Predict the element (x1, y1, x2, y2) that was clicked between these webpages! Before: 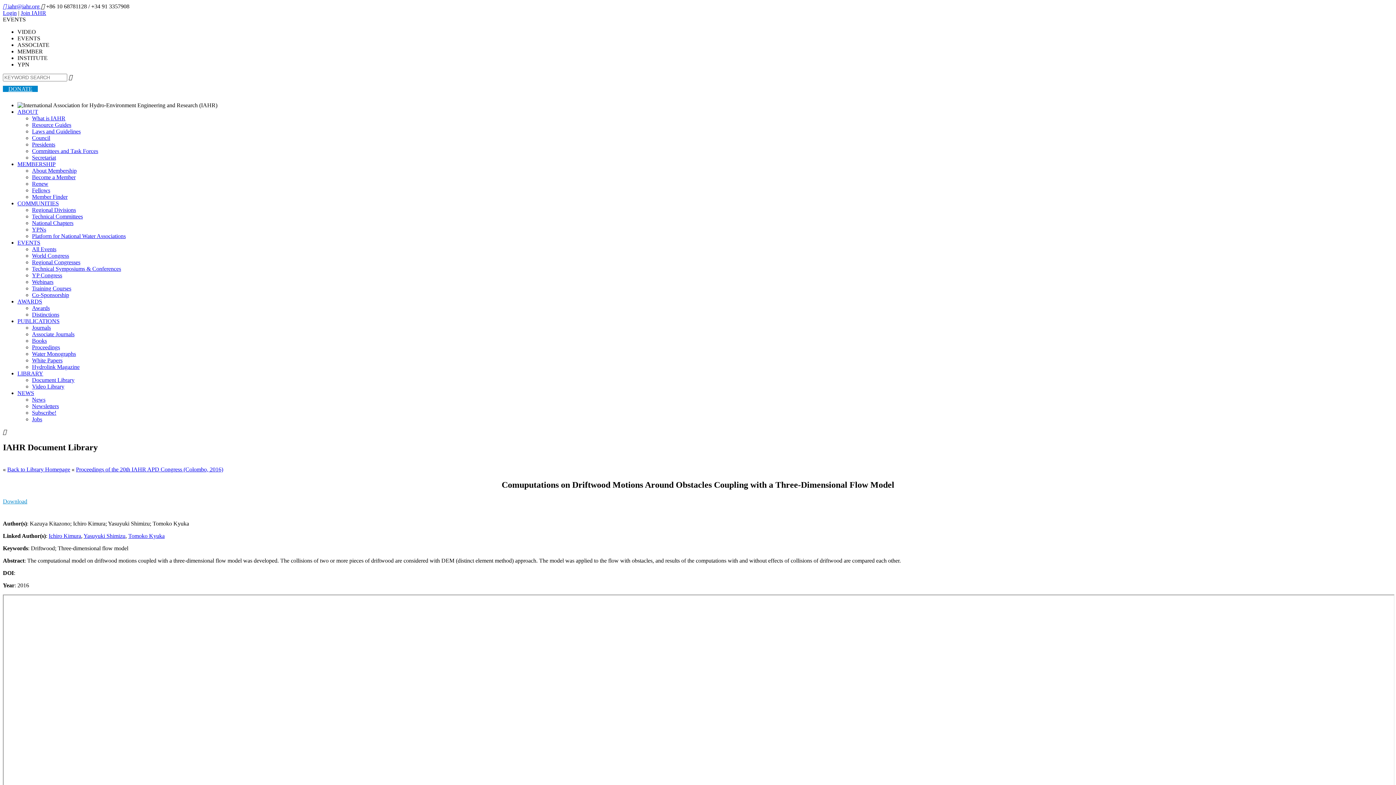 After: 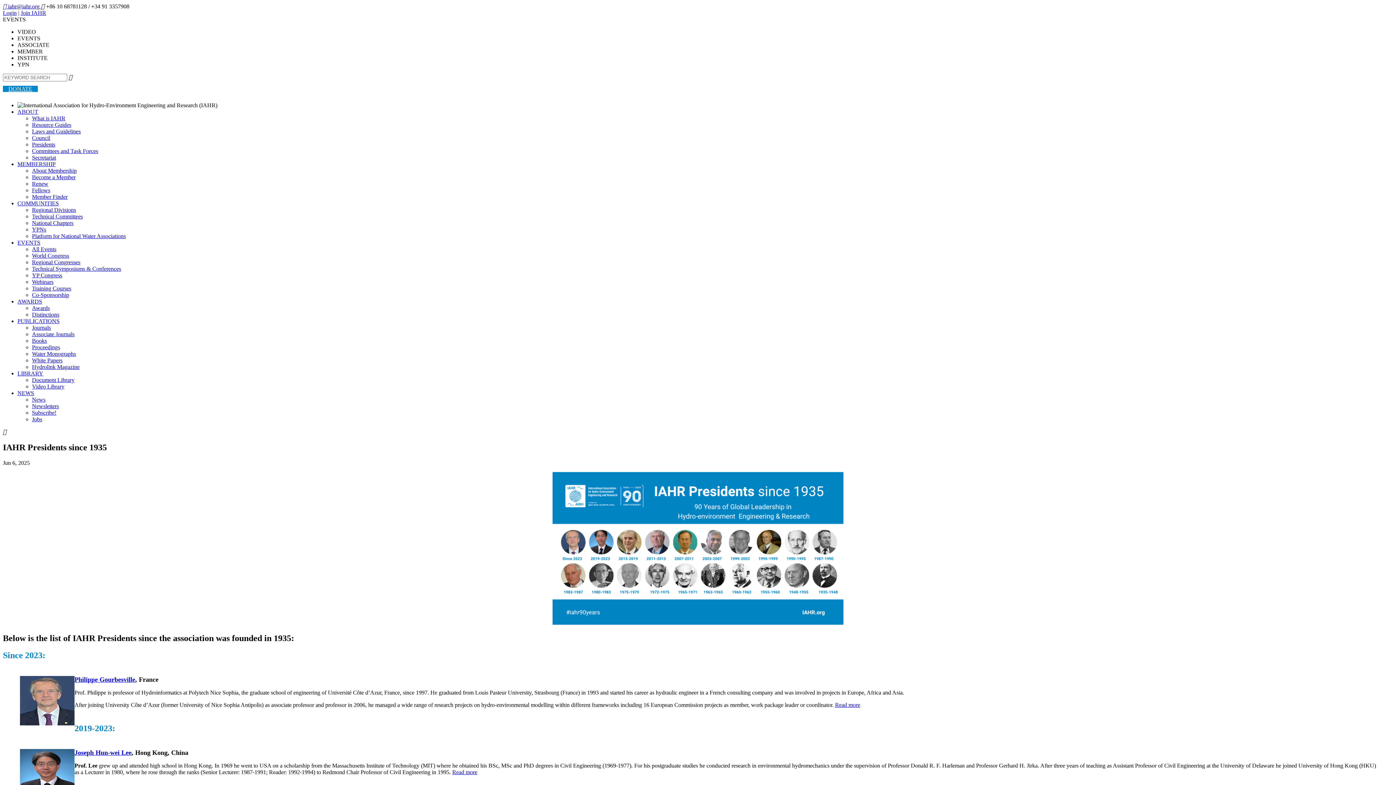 Action: bbox: (32, 141, 55, 147) label: Presidents